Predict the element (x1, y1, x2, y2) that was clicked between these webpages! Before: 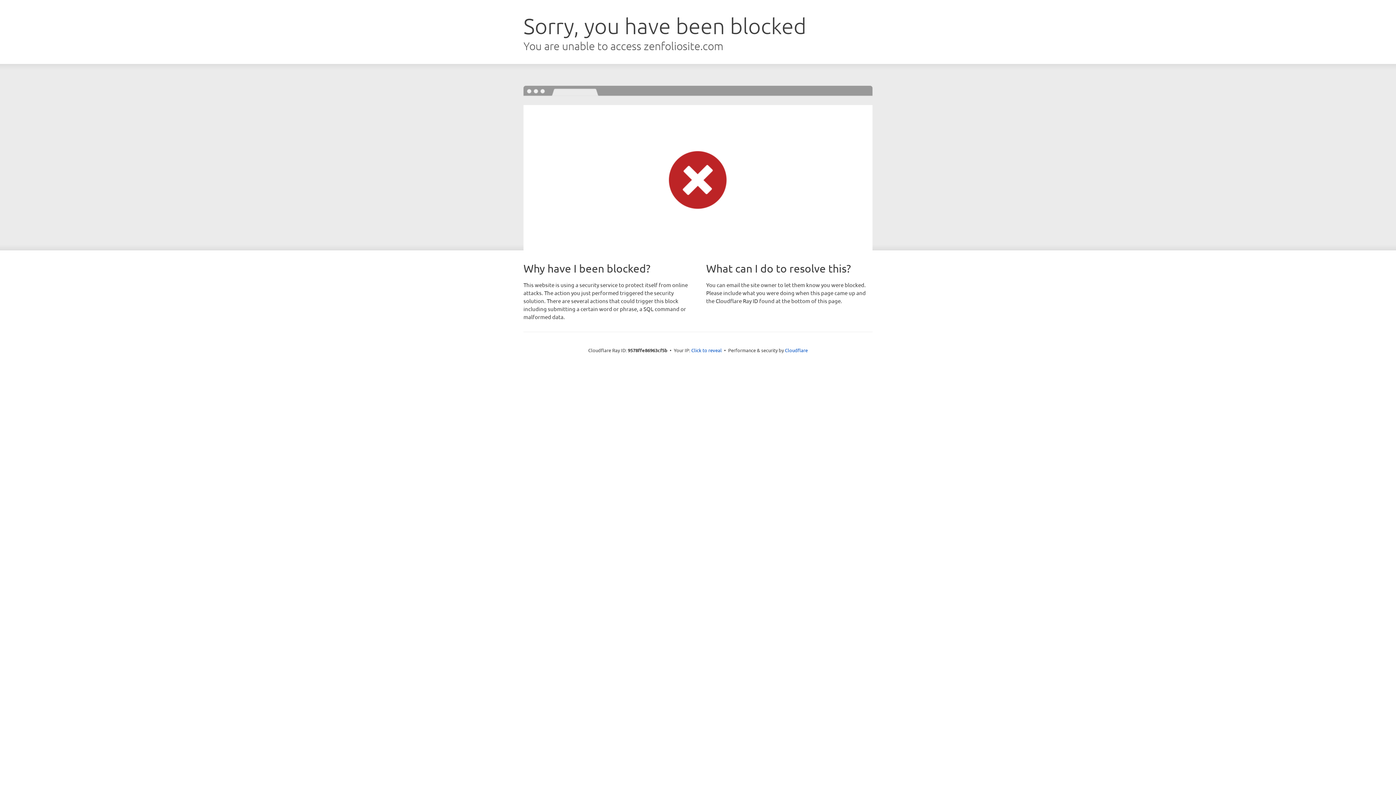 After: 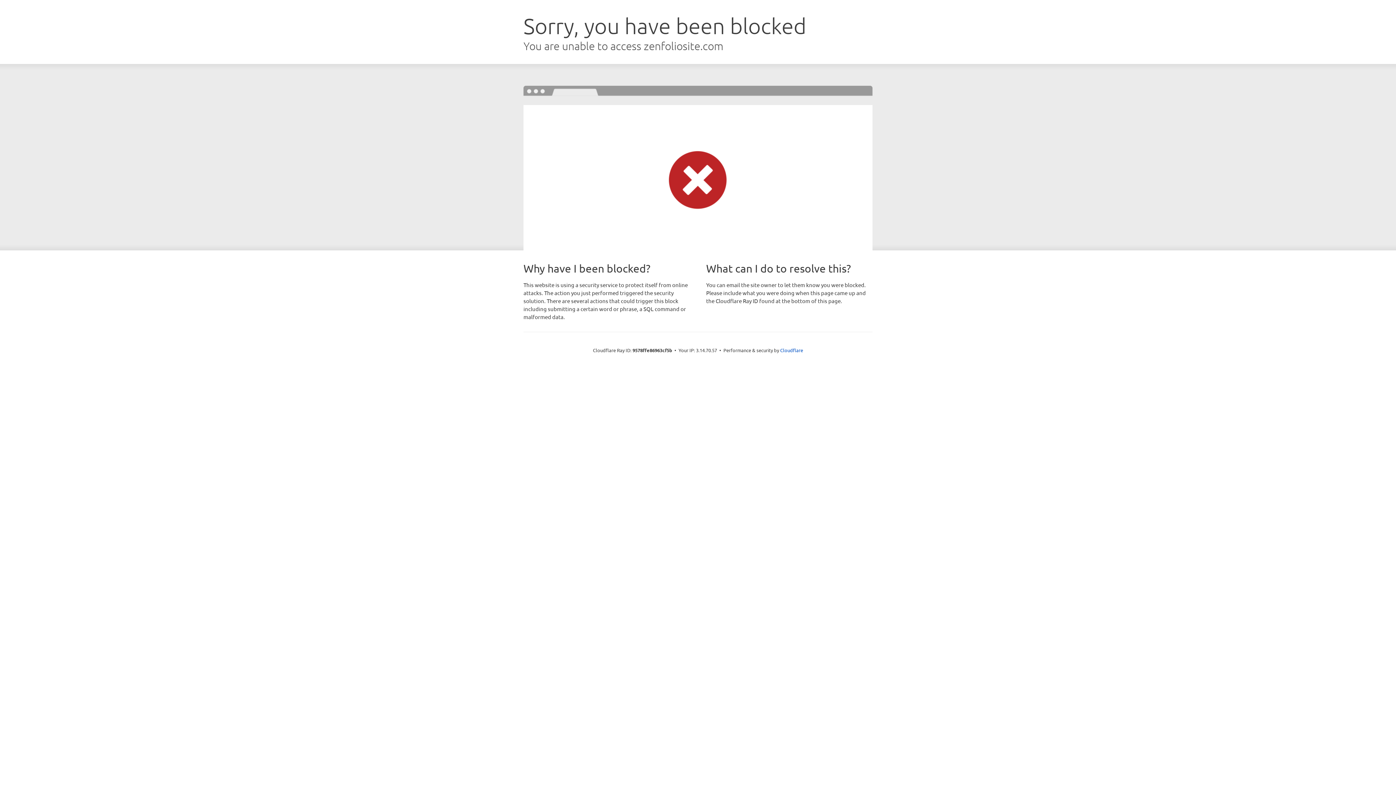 Action: label: Click to reveal bbox: (691, 346, 722, 353)